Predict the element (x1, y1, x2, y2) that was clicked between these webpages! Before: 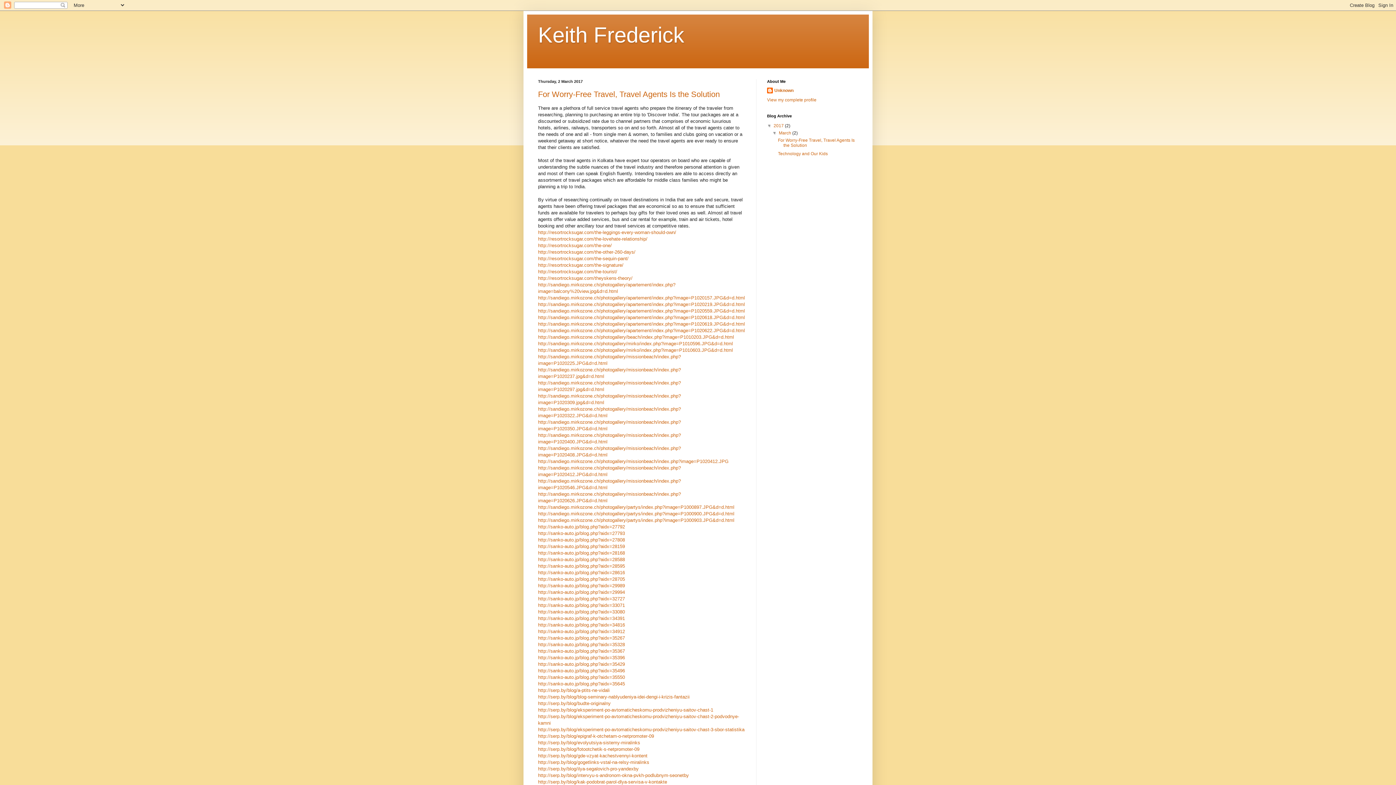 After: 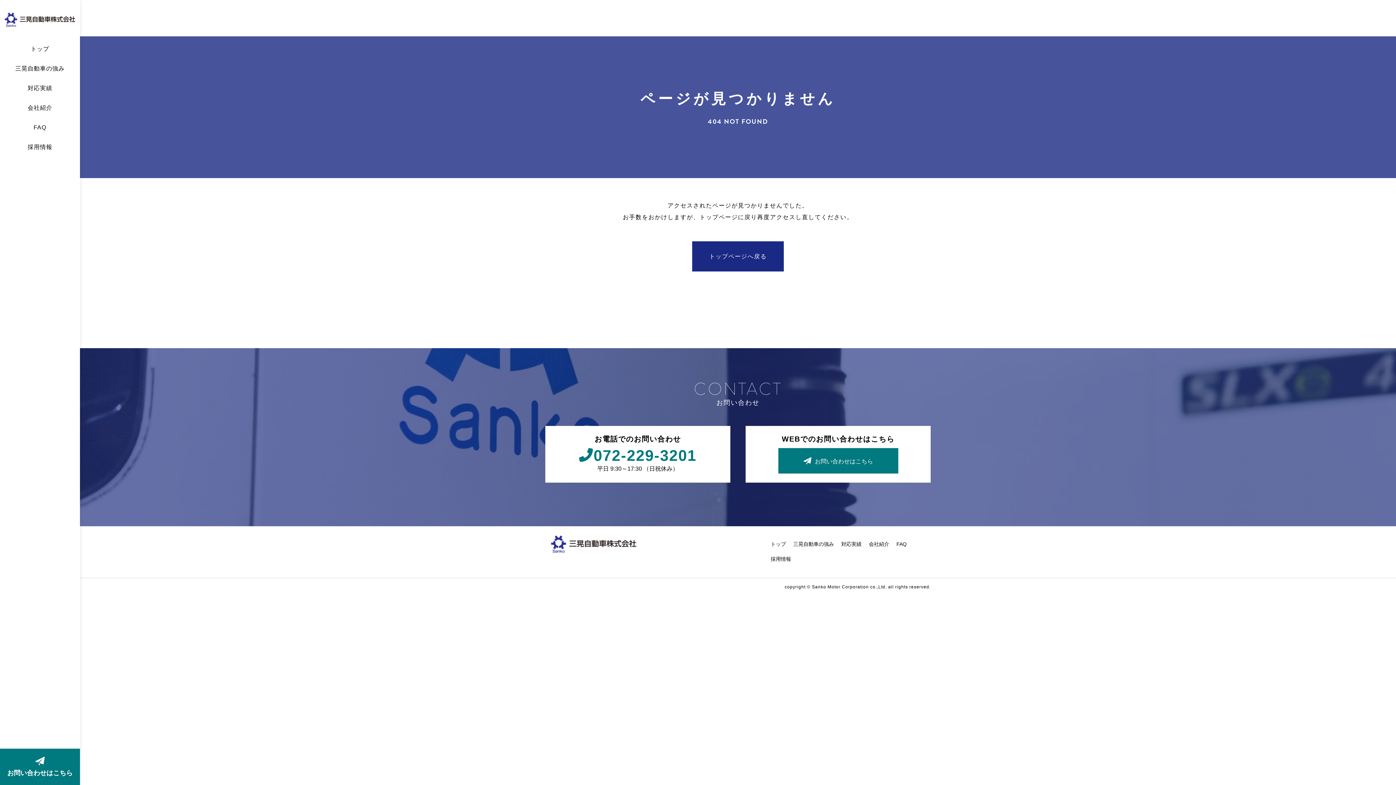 Action: bbox: (538, 635, 625, 640) label: http://sanko-auto.jp/blog.php?aidx=35267